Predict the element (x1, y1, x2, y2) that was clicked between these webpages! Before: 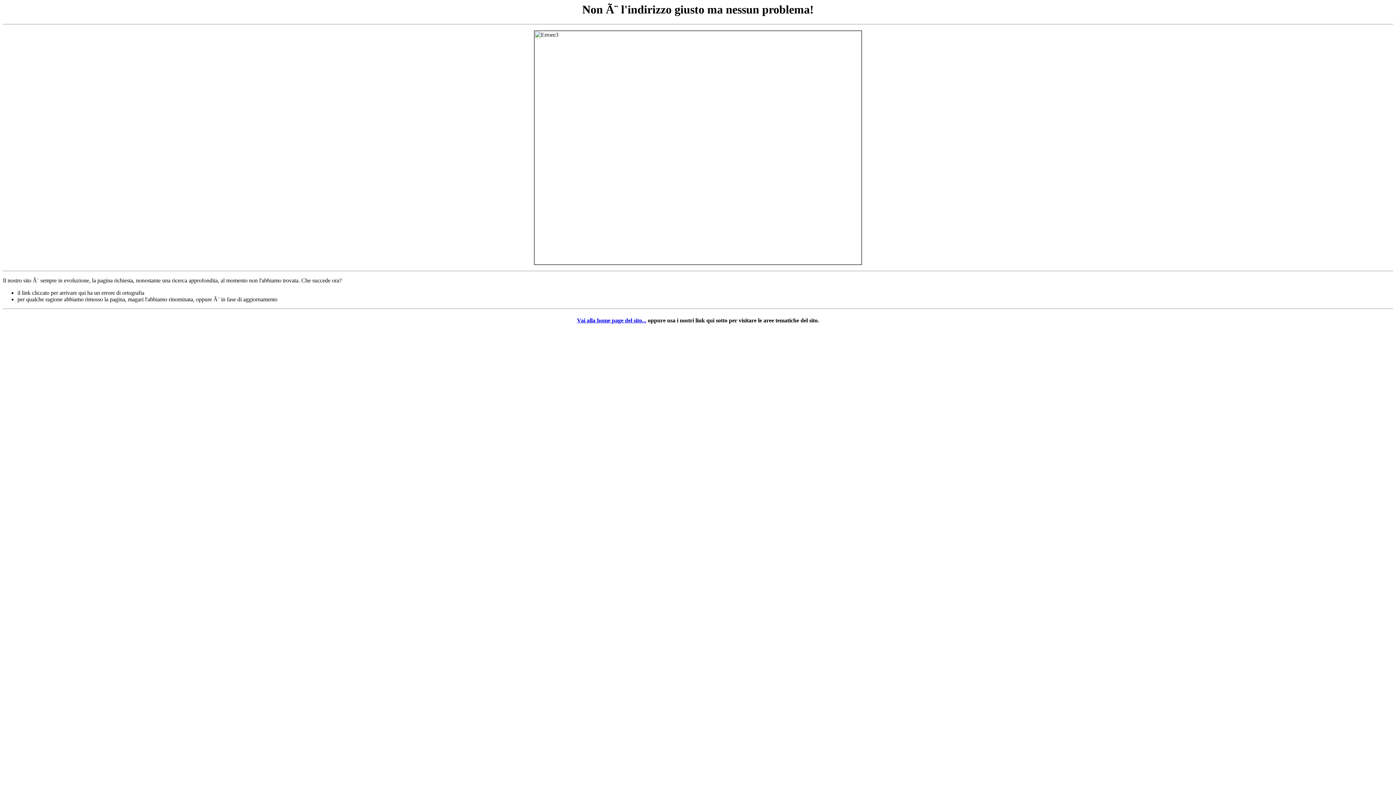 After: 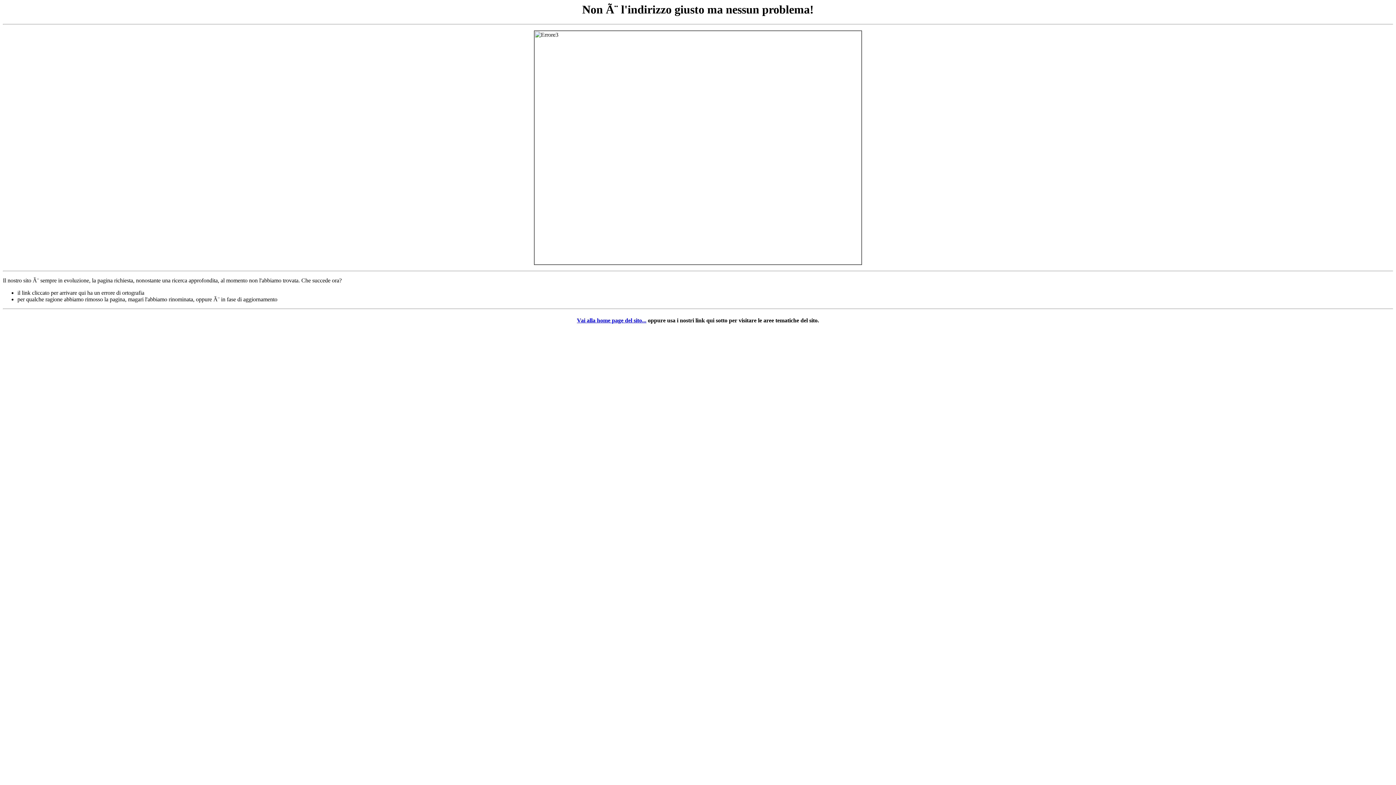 Action: bbox: (577, 317, 646, 323) label: Vai alla home page del sito...